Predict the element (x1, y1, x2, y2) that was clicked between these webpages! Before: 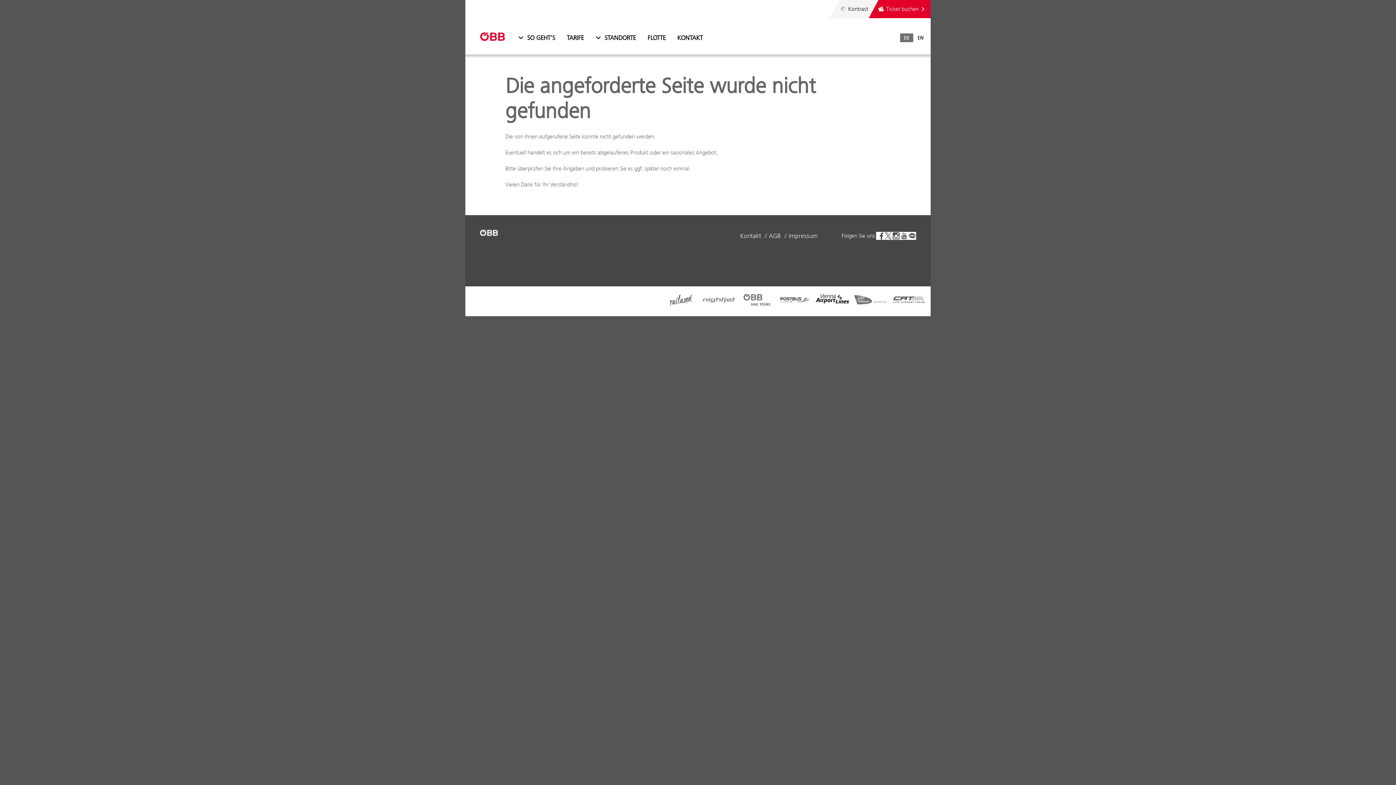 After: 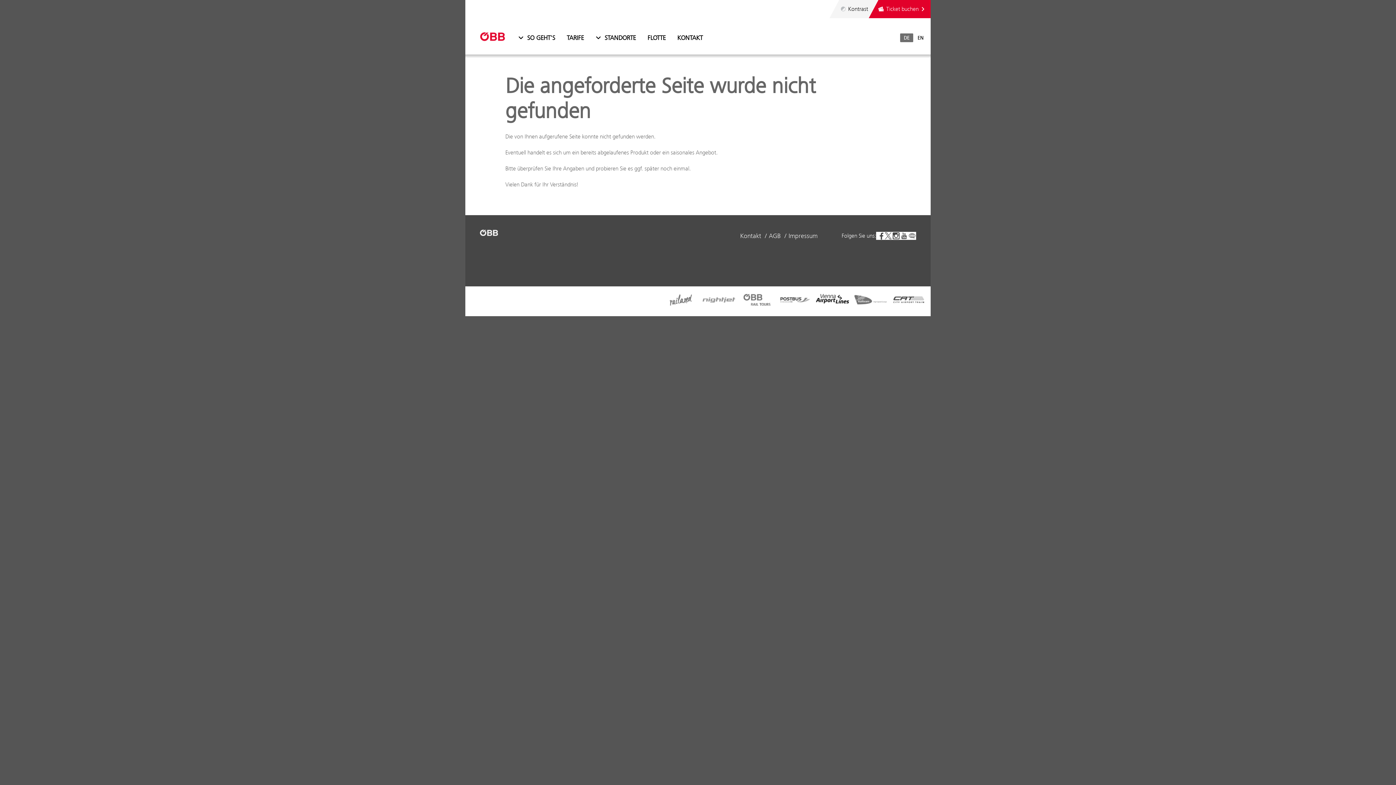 Action: bbox: (908, 231, 916, 239)